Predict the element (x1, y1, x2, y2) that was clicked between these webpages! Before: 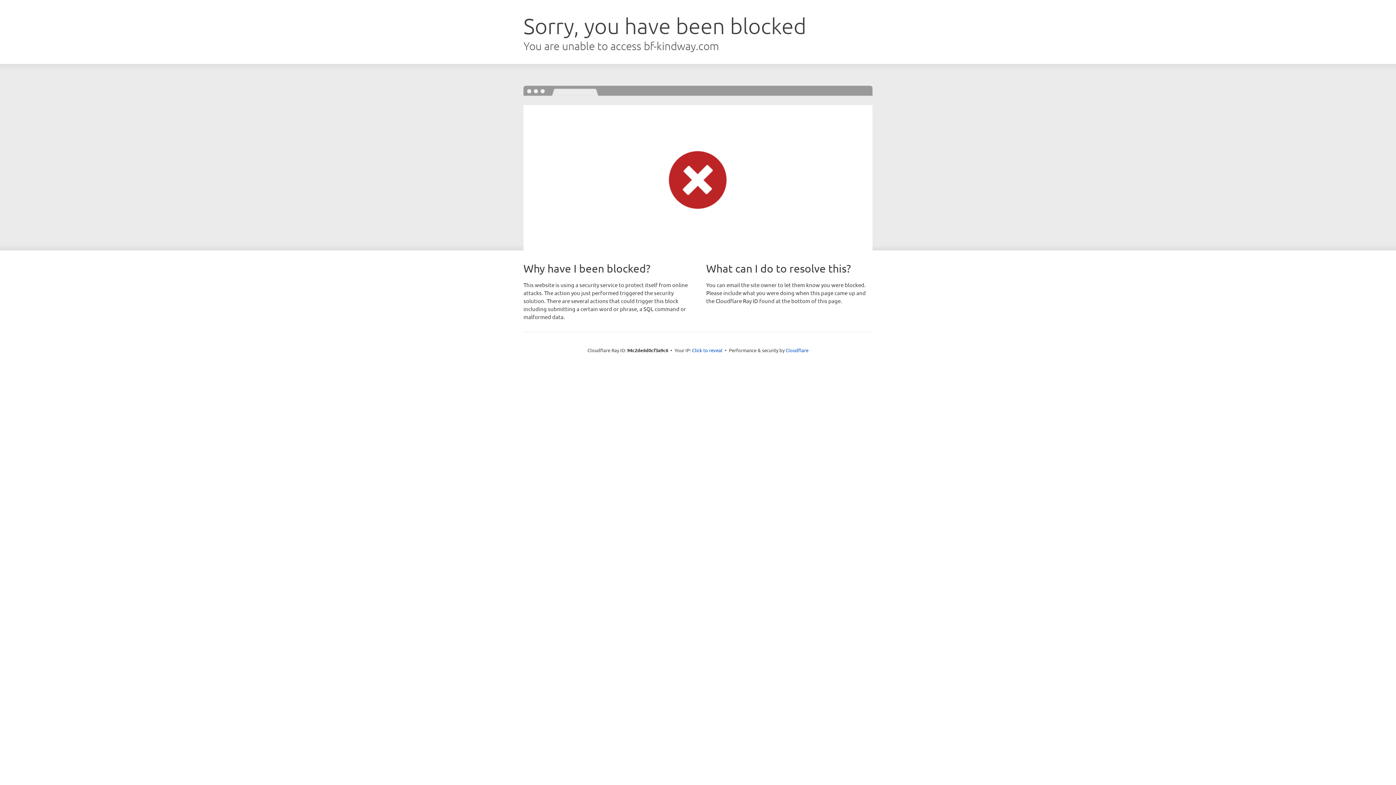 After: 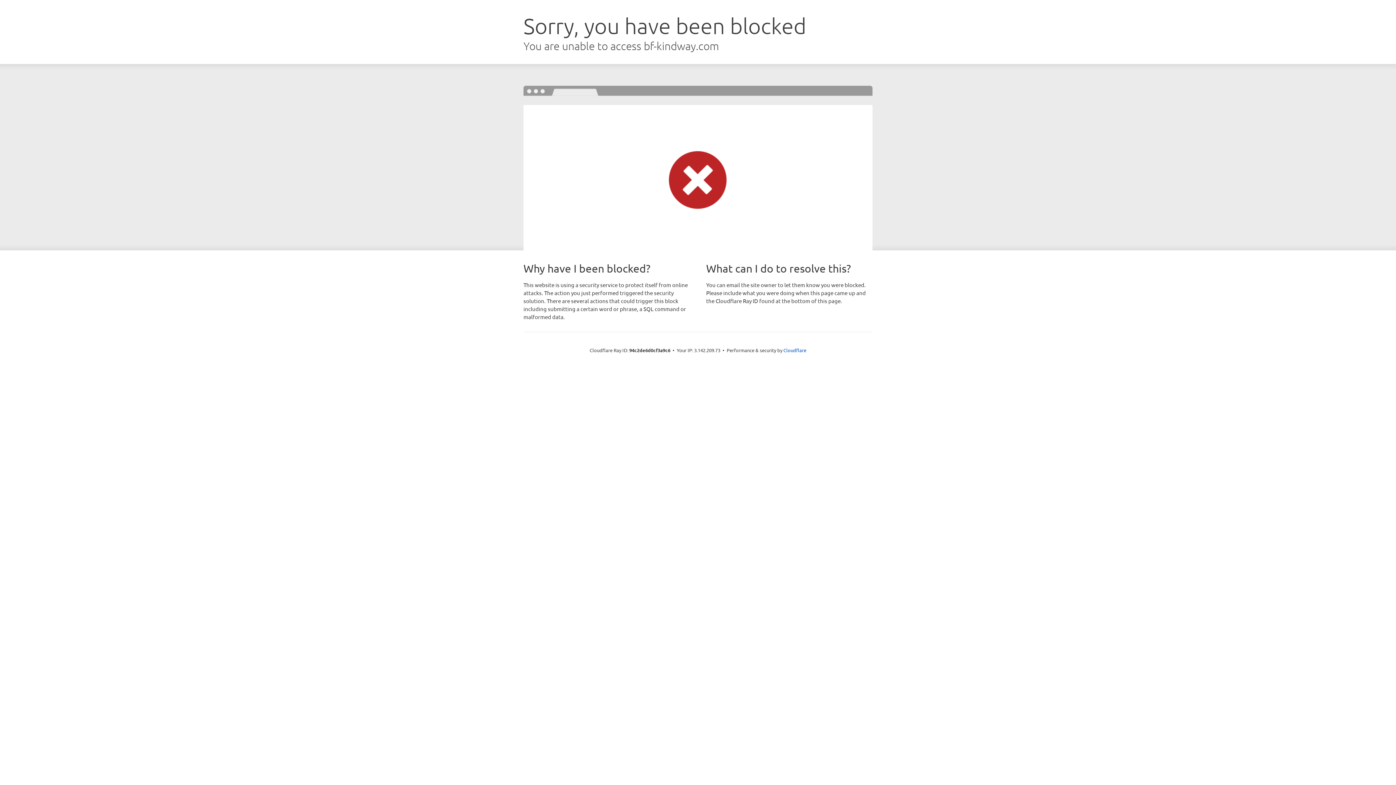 Action: label: Click to reveal bbox: (692, 346, 722, 353)